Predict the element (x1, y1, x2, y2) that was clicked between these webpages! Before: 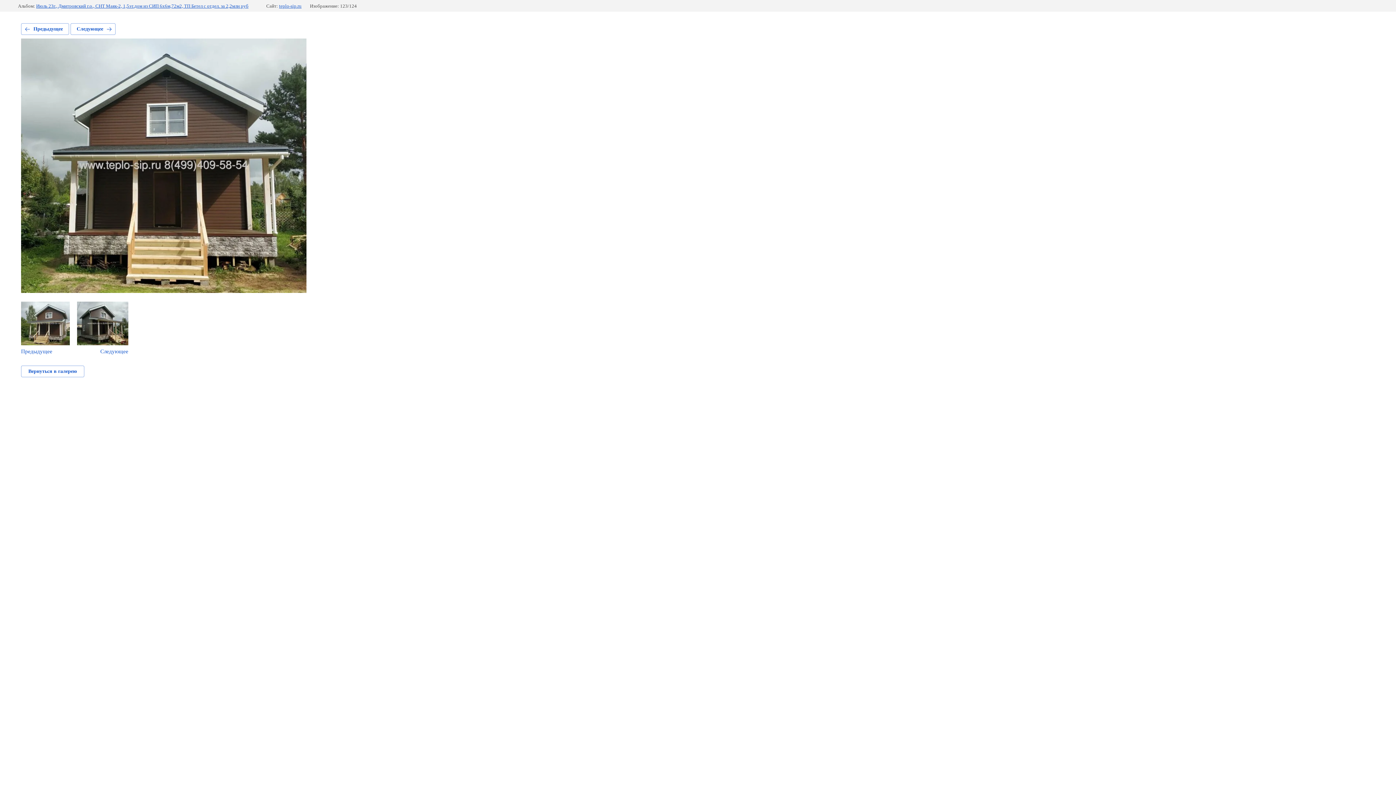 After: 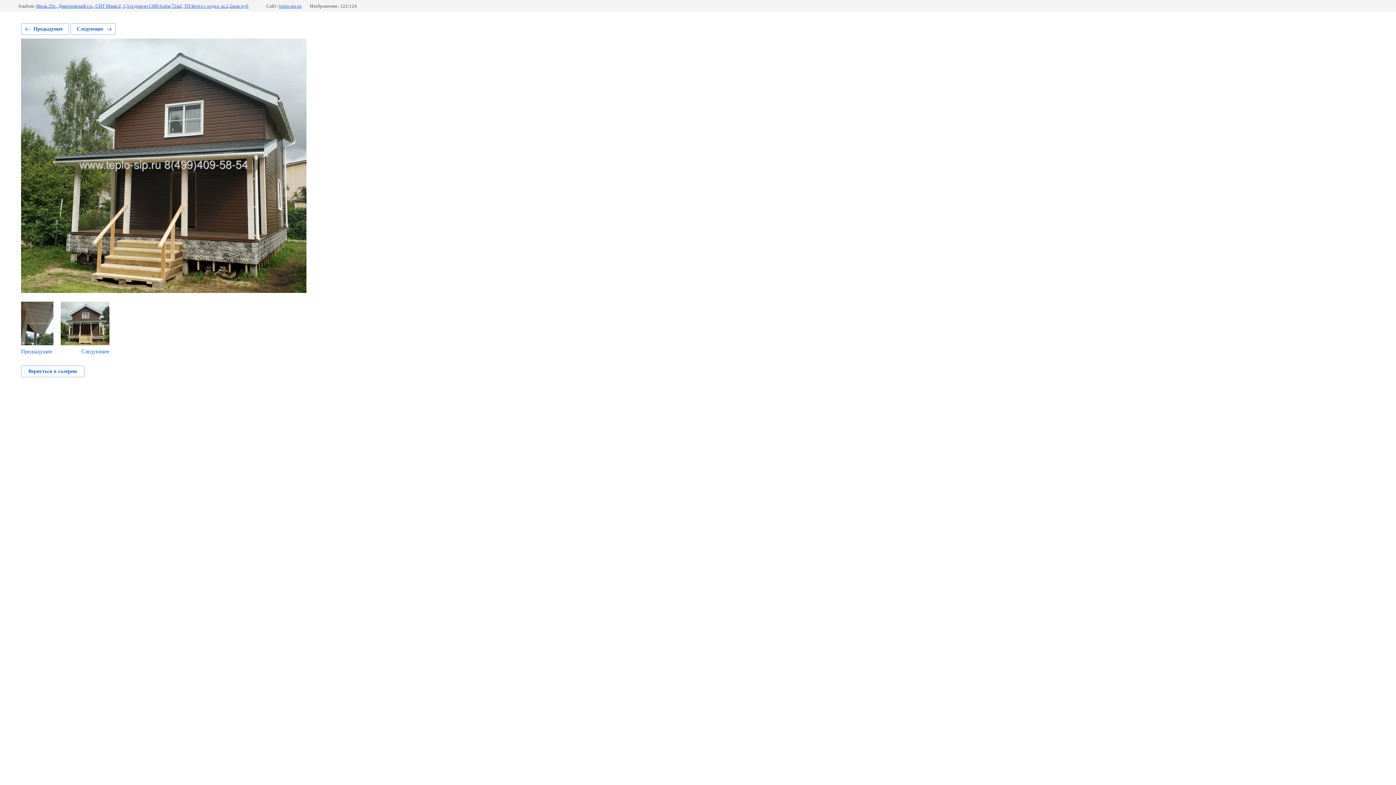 Action: bbox: (21, 23, 69, 34) label: Предыдущее